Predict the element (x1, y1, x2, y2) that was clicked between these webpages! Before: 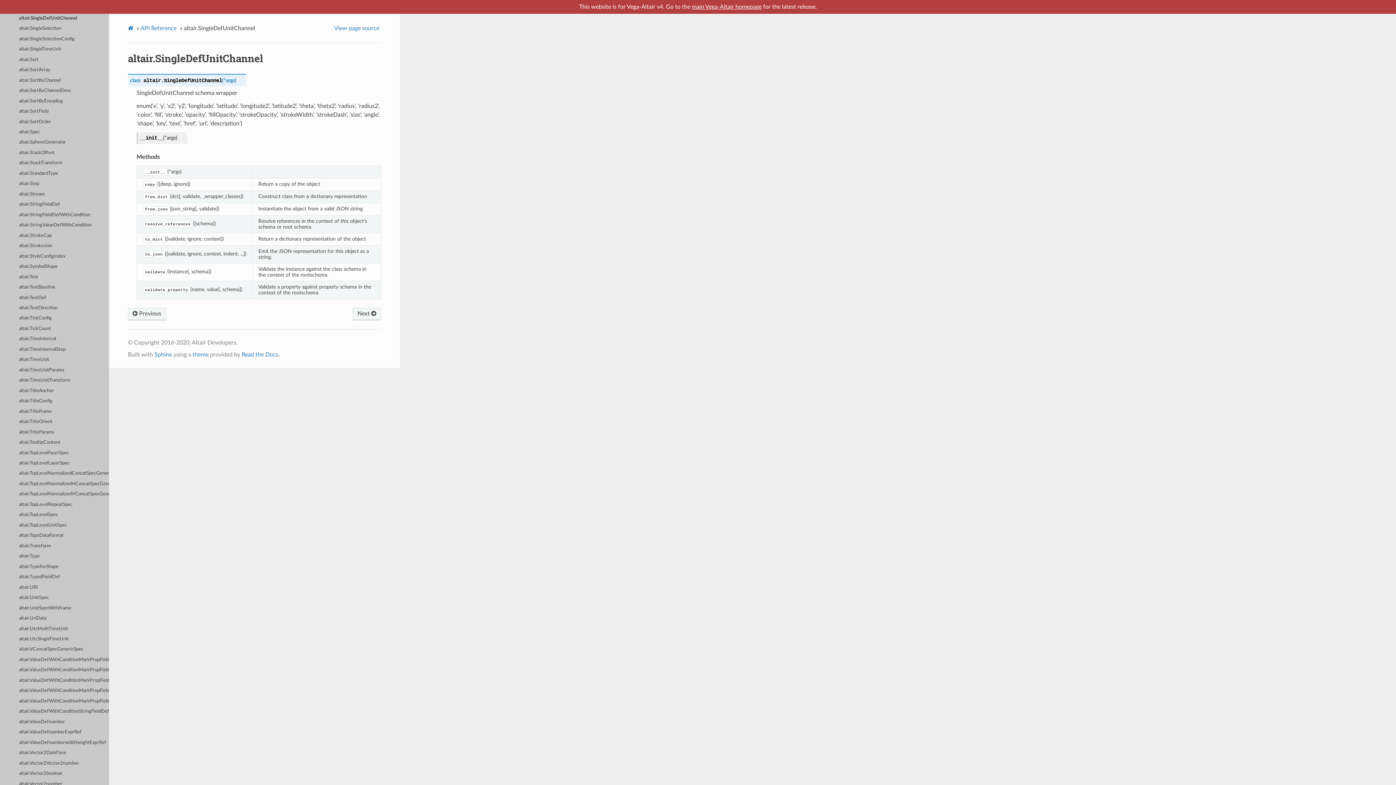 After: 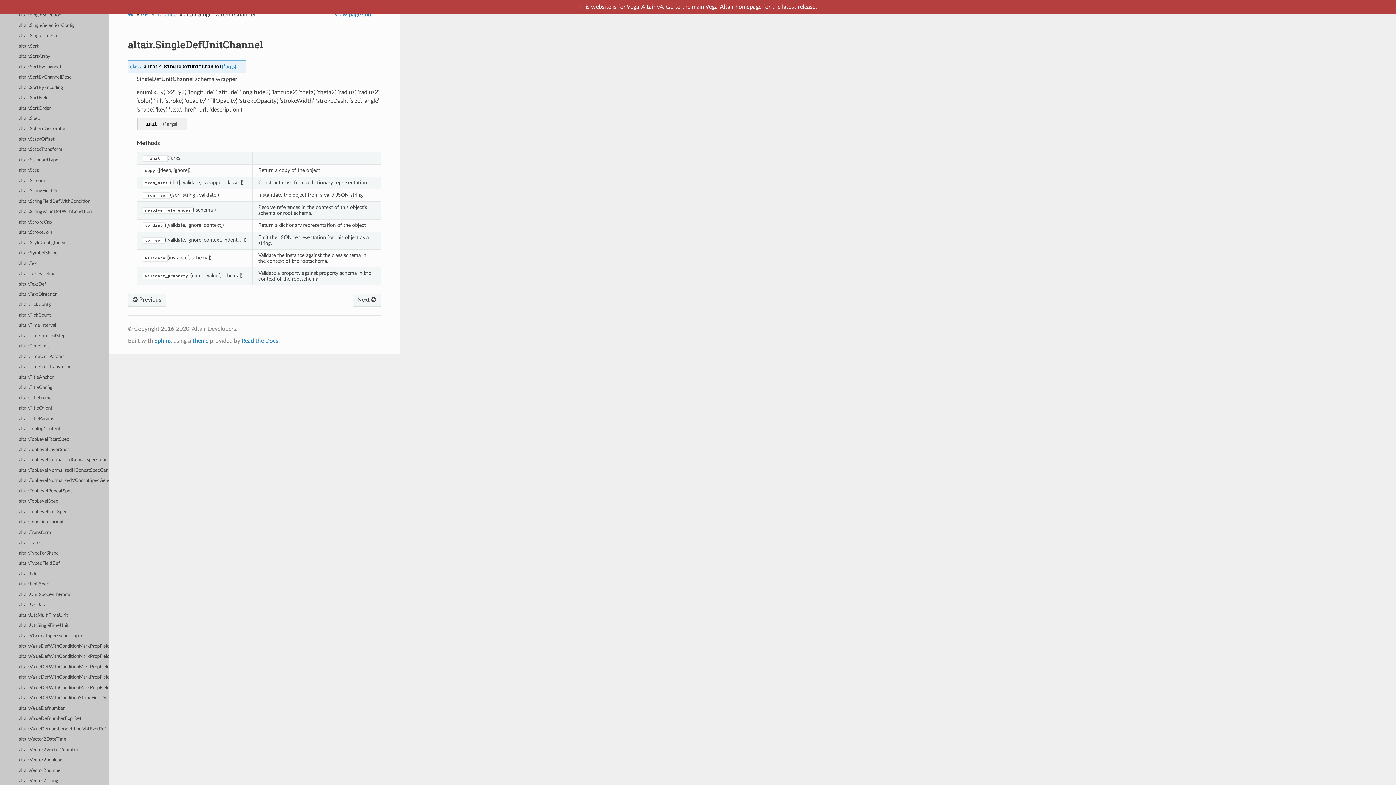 Action: label: __init__ bbox: (142, 169, 167, 174)